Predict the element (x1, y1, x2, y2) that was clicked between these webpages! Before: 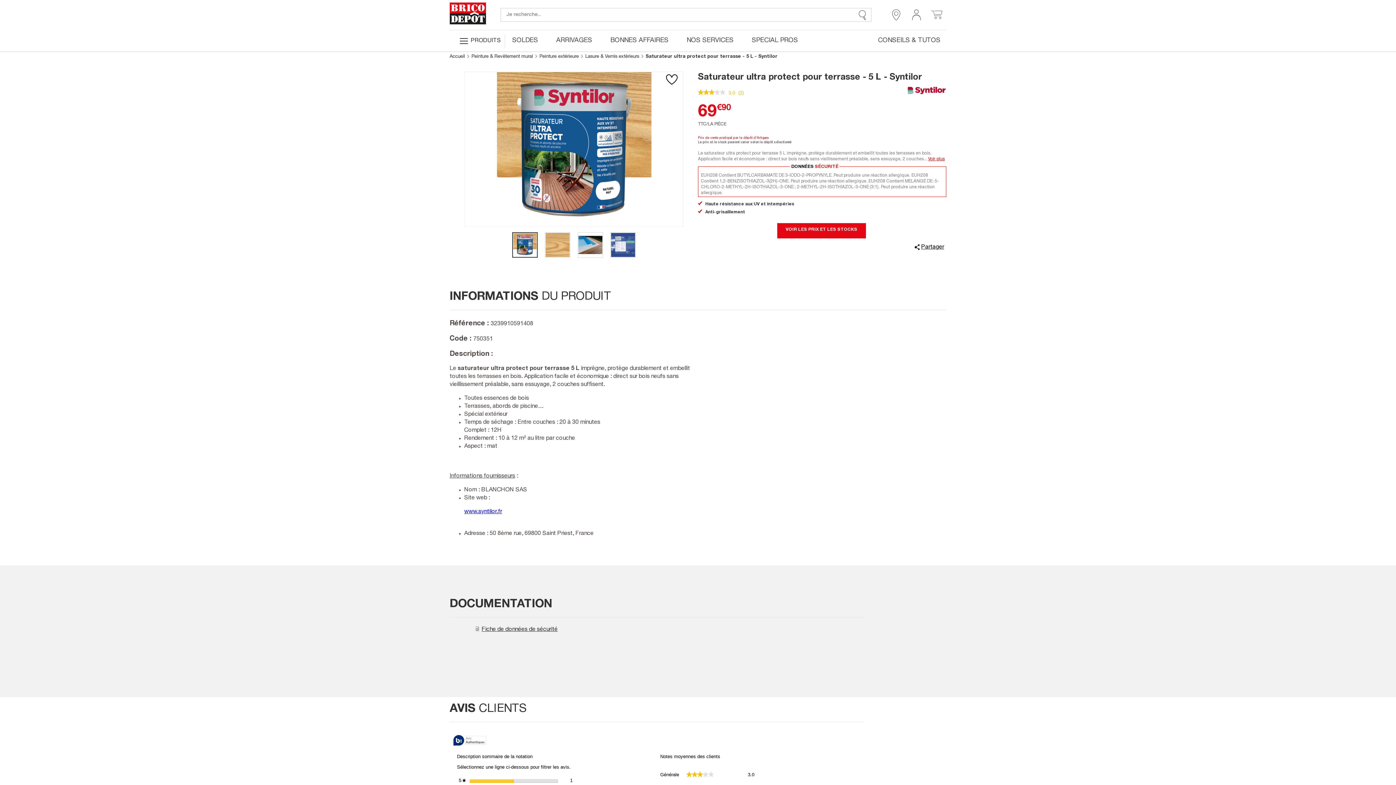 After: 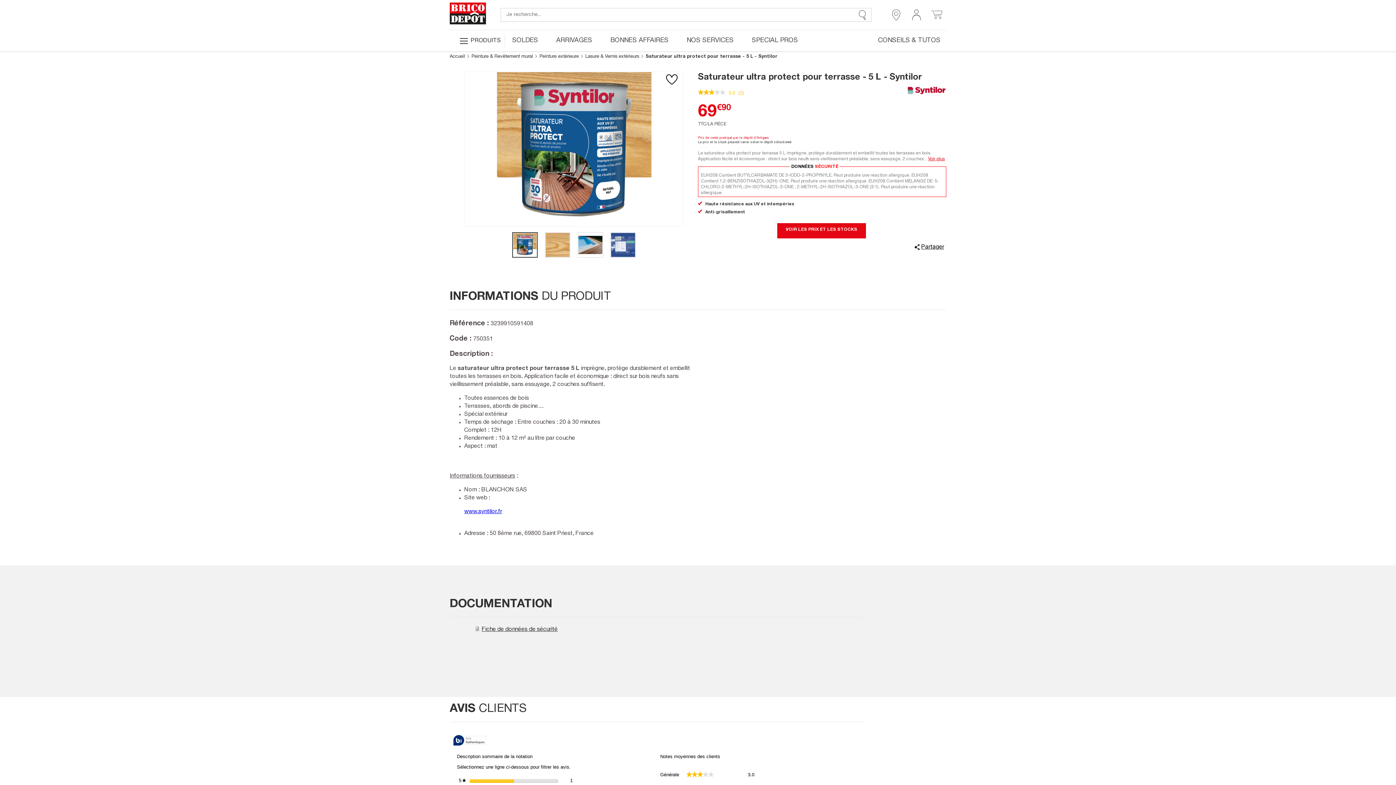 Action: label:  Partager bbox: (912, 244, 946, 251)